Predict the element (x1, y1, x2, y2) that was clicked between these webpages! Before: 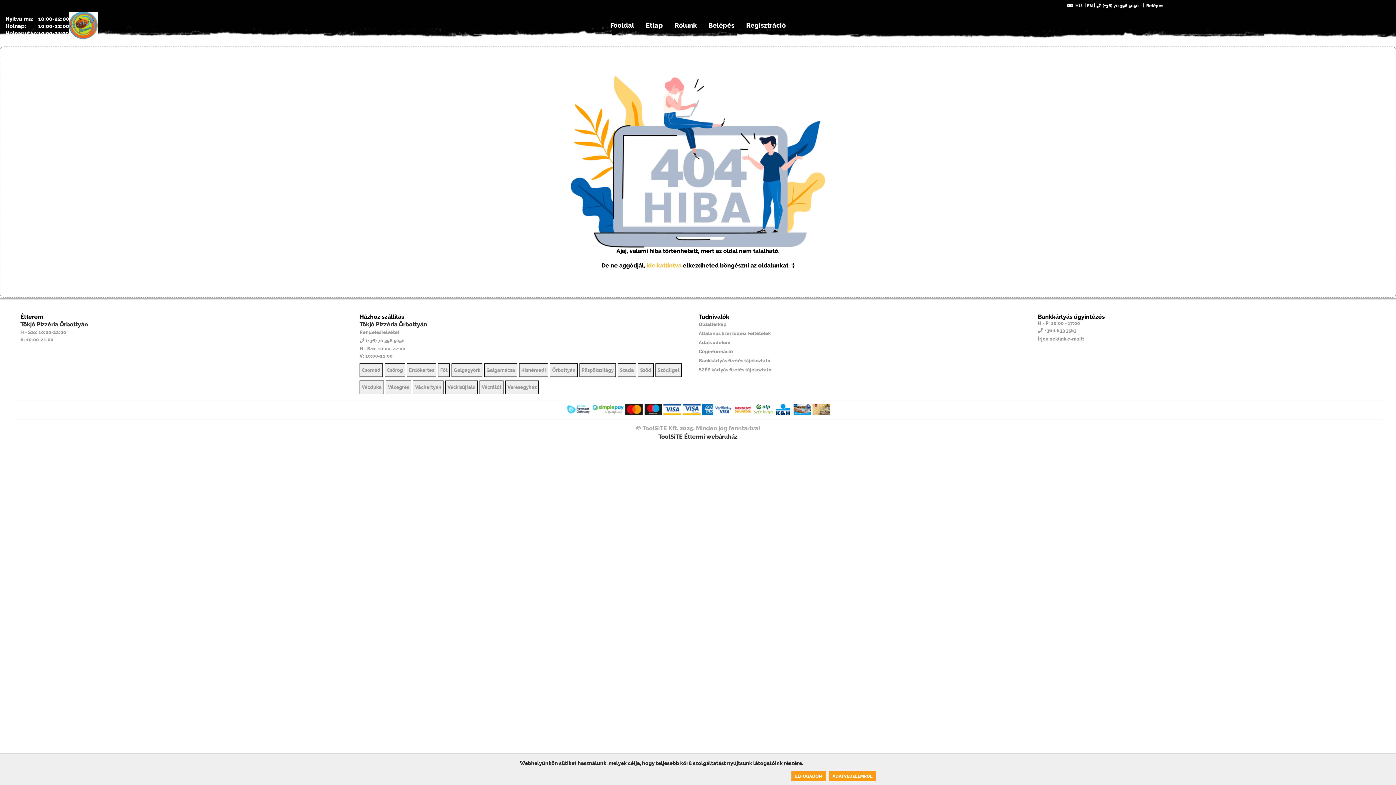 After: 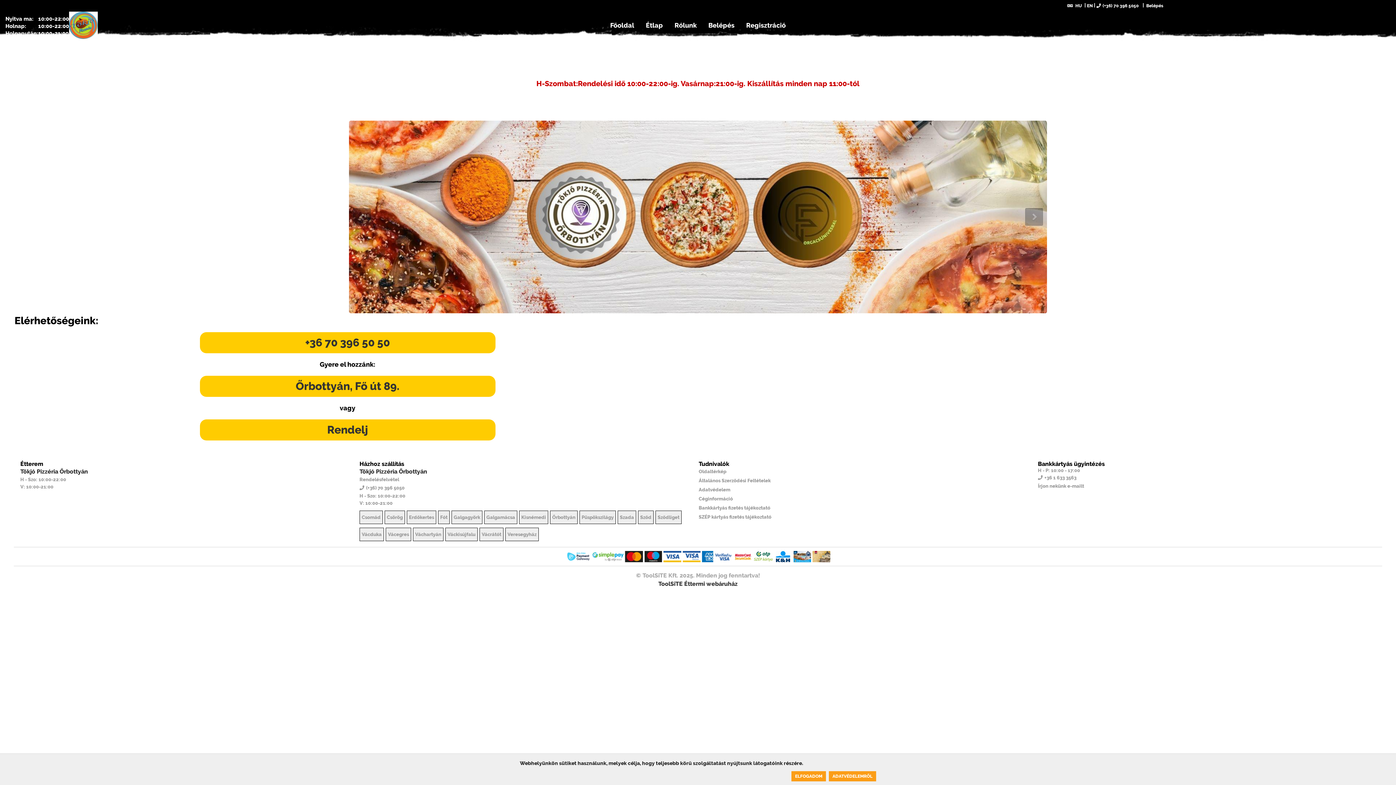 Action: label: ide kattintva bbox: (646, 262, 681, 269)